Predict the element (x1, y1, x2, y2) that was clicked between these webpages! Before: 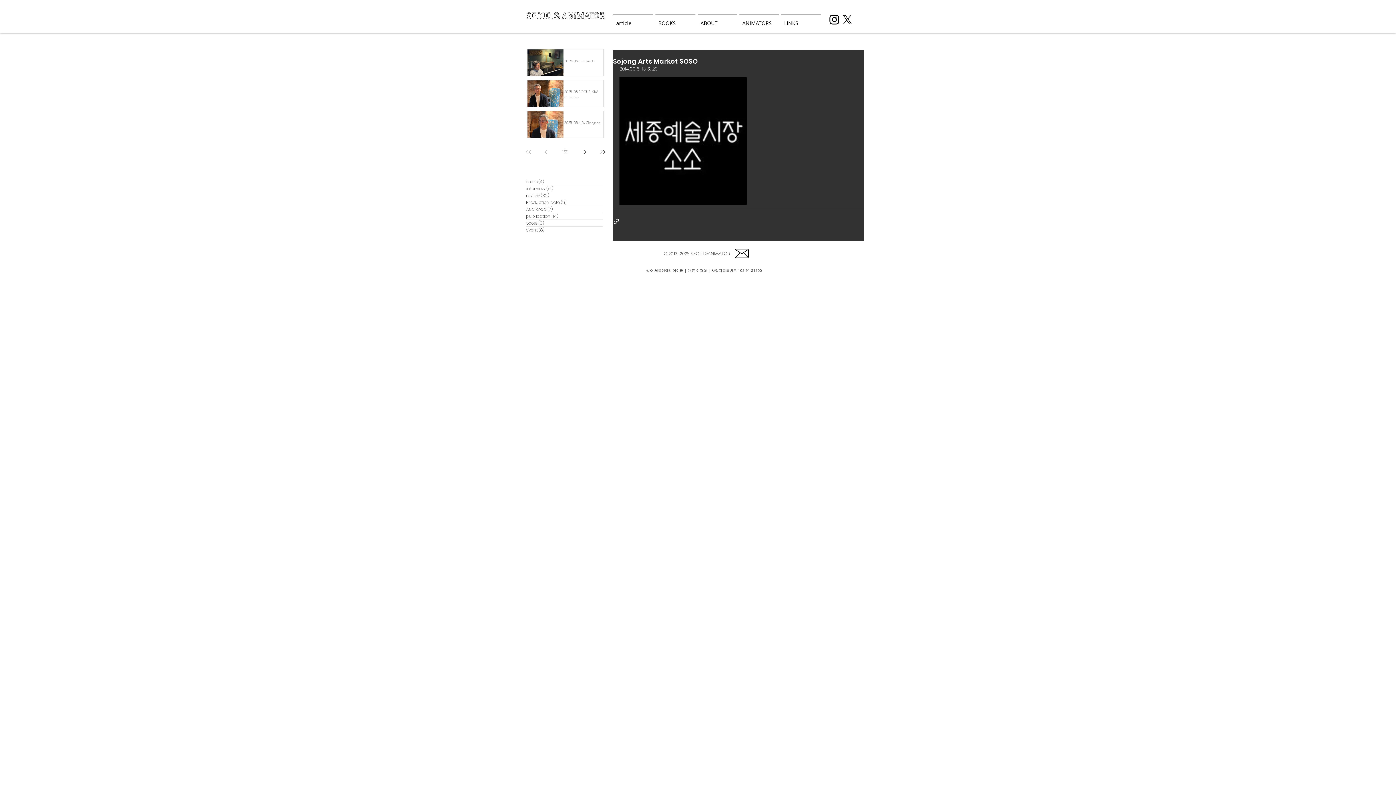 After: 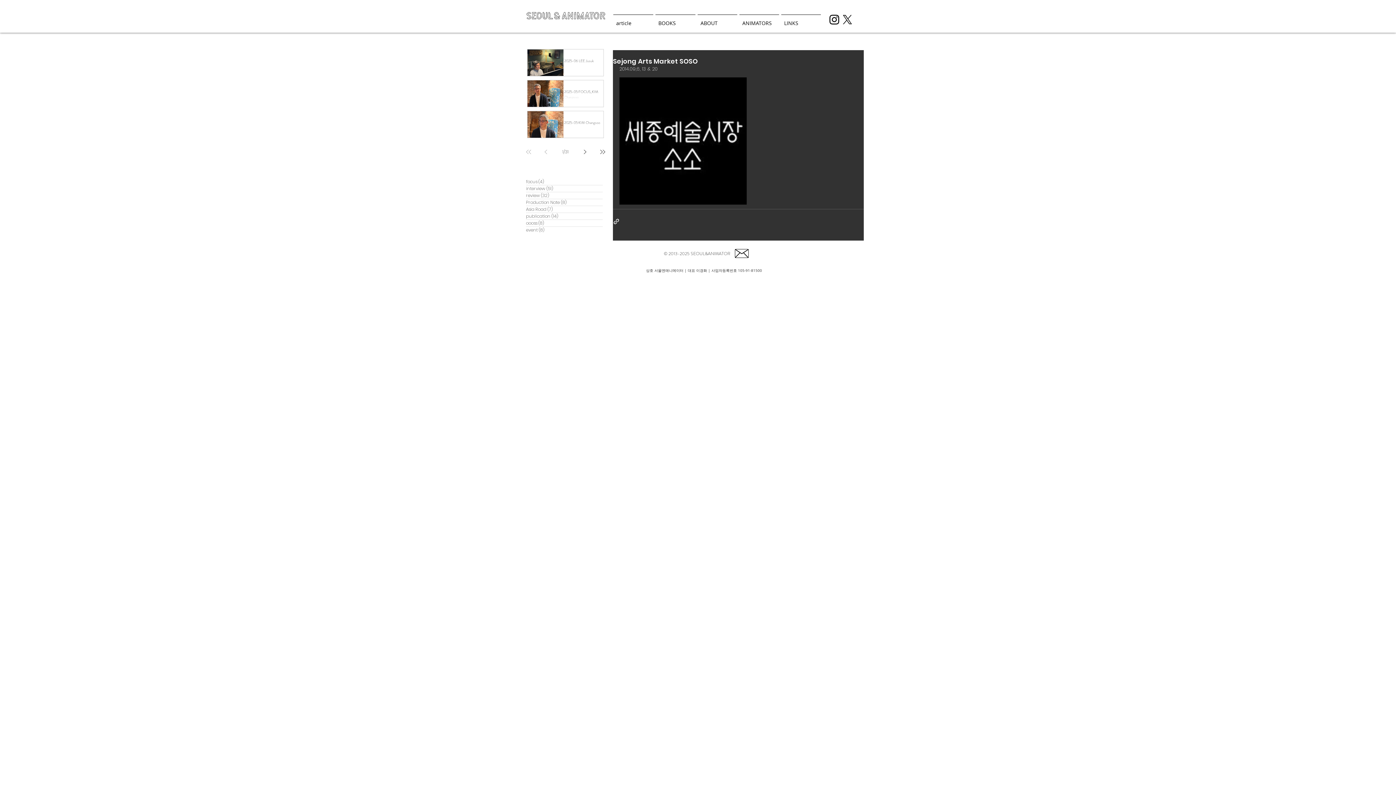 Action: label: Last page bbox: (596, 145, 609, 158)